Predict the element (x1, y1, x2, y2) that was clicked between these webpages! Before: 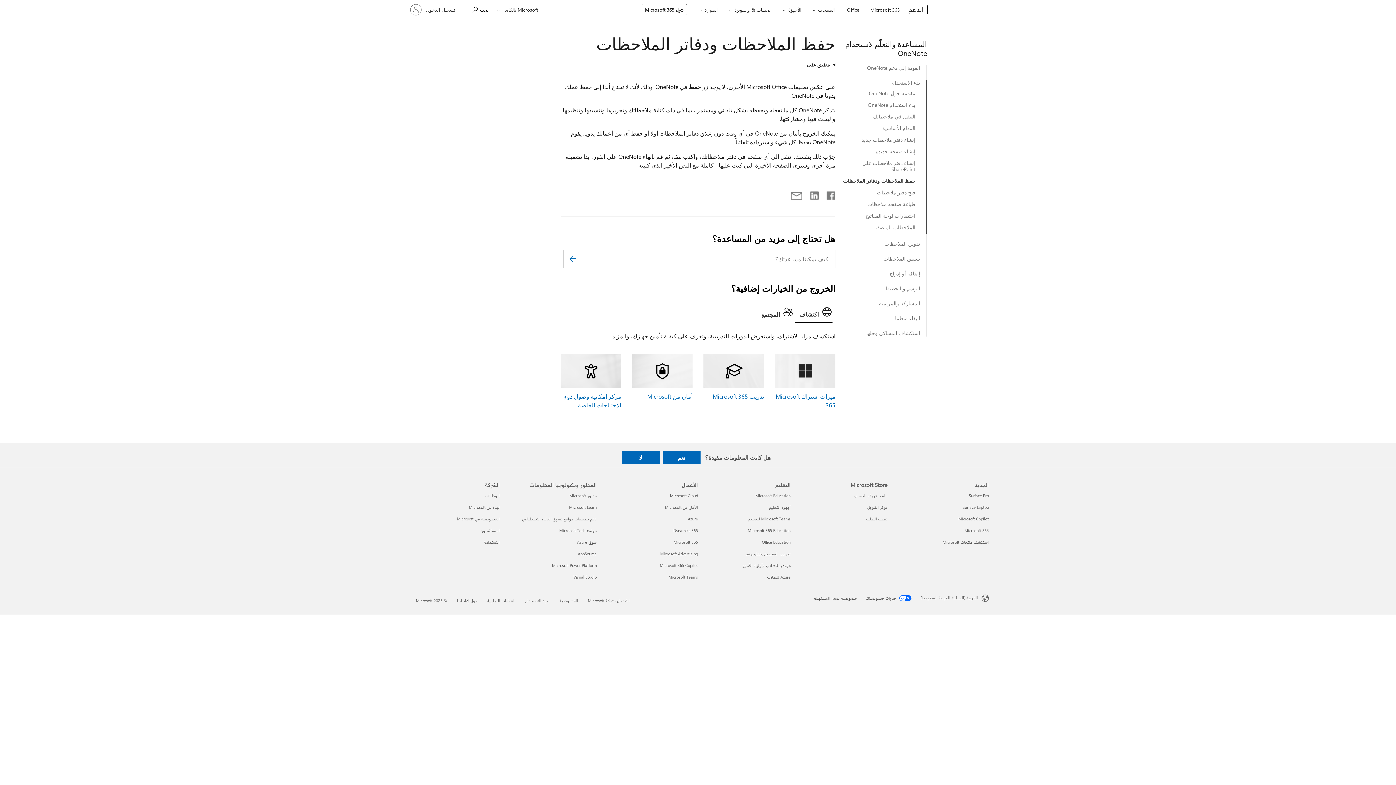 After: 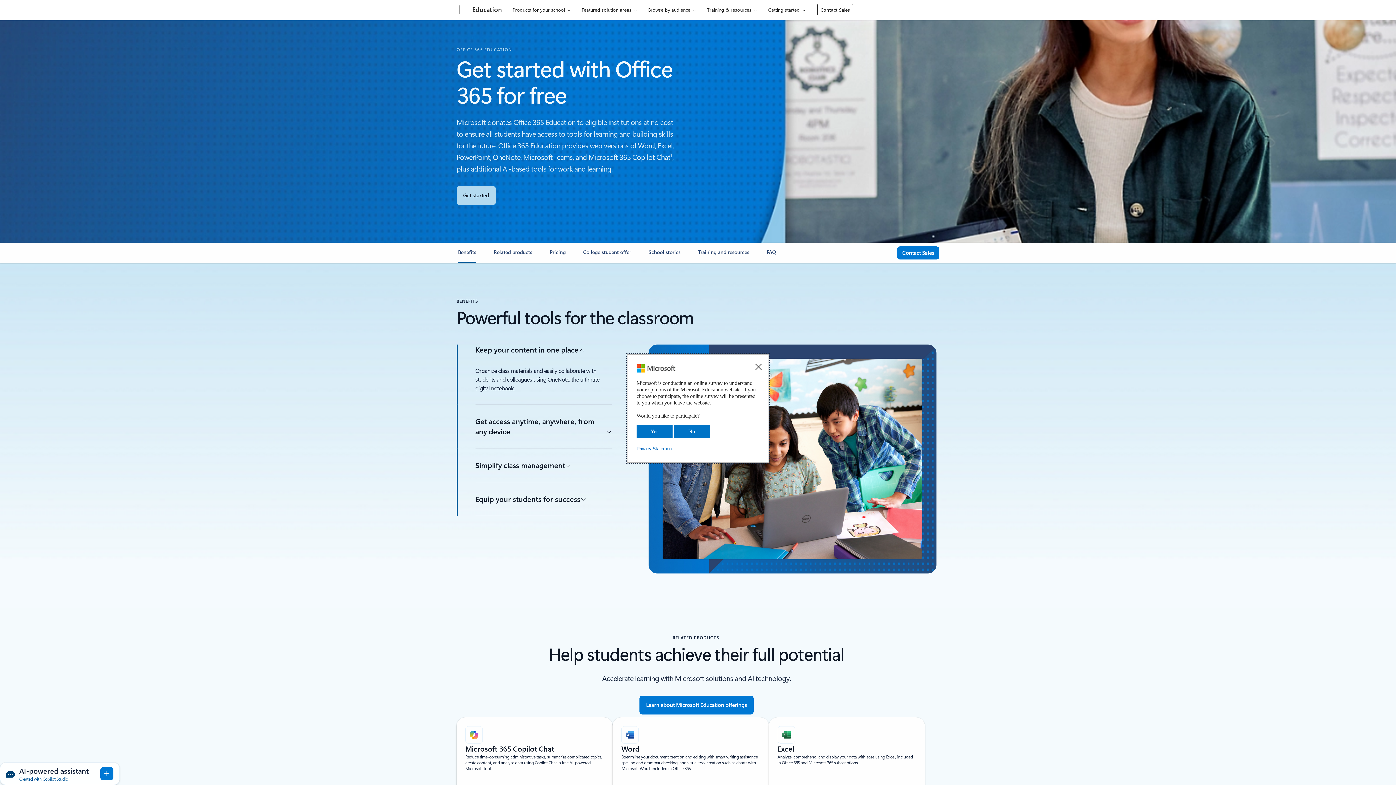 Action: bbox: (762, 539, 790, 545) label: Office Education التعليم